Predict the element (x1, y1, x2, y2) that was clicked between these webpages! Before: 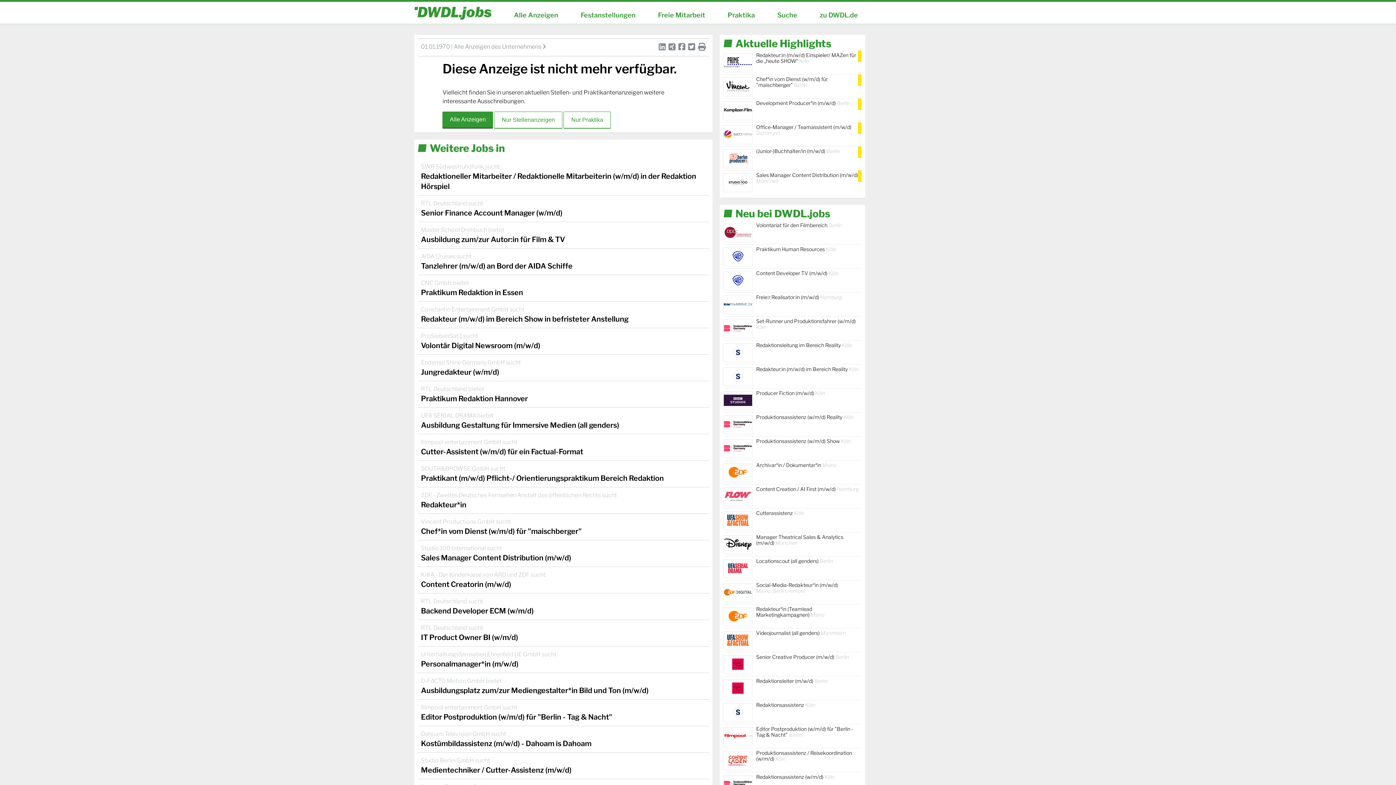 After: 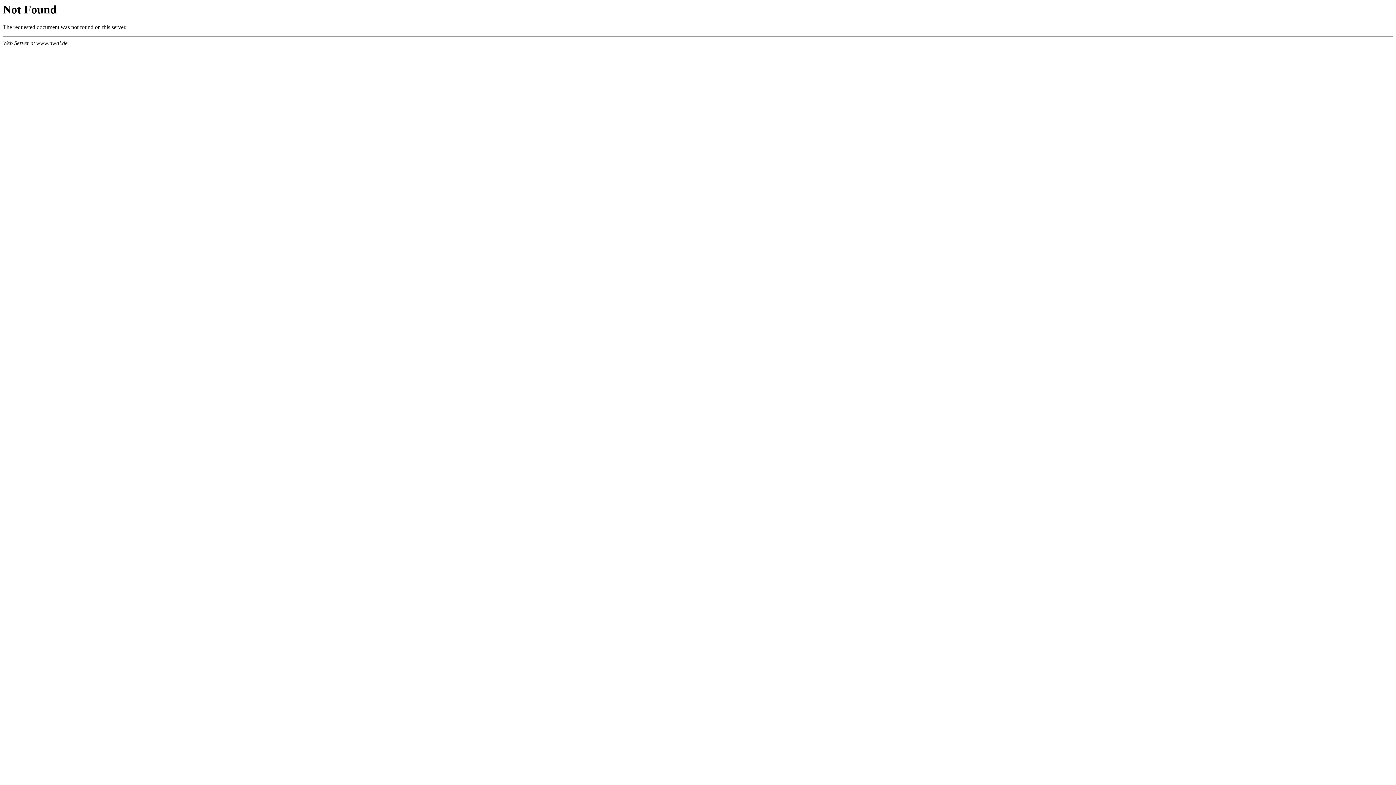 Action: bbox: (453, 43, 546, 50) label: Alle Anzeigen des Unternehmens 